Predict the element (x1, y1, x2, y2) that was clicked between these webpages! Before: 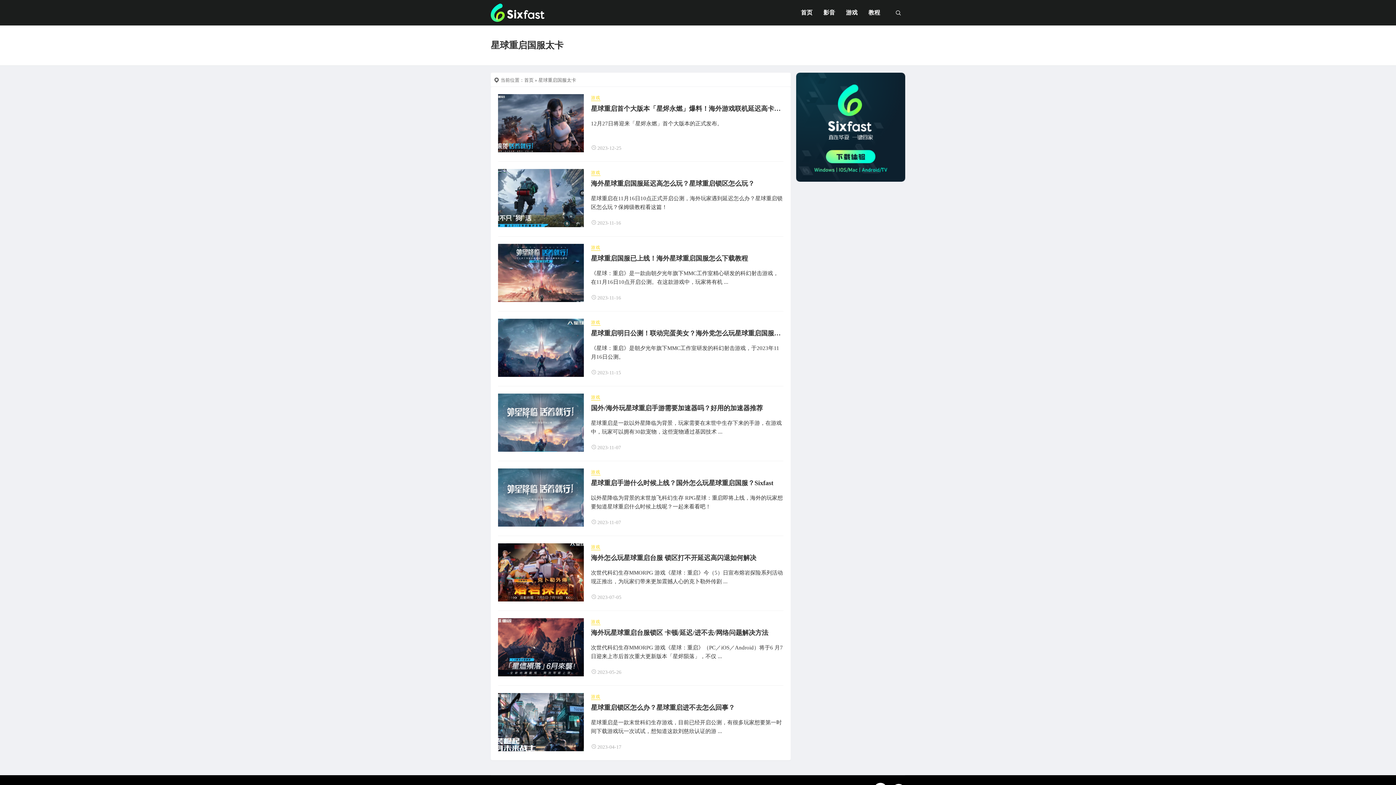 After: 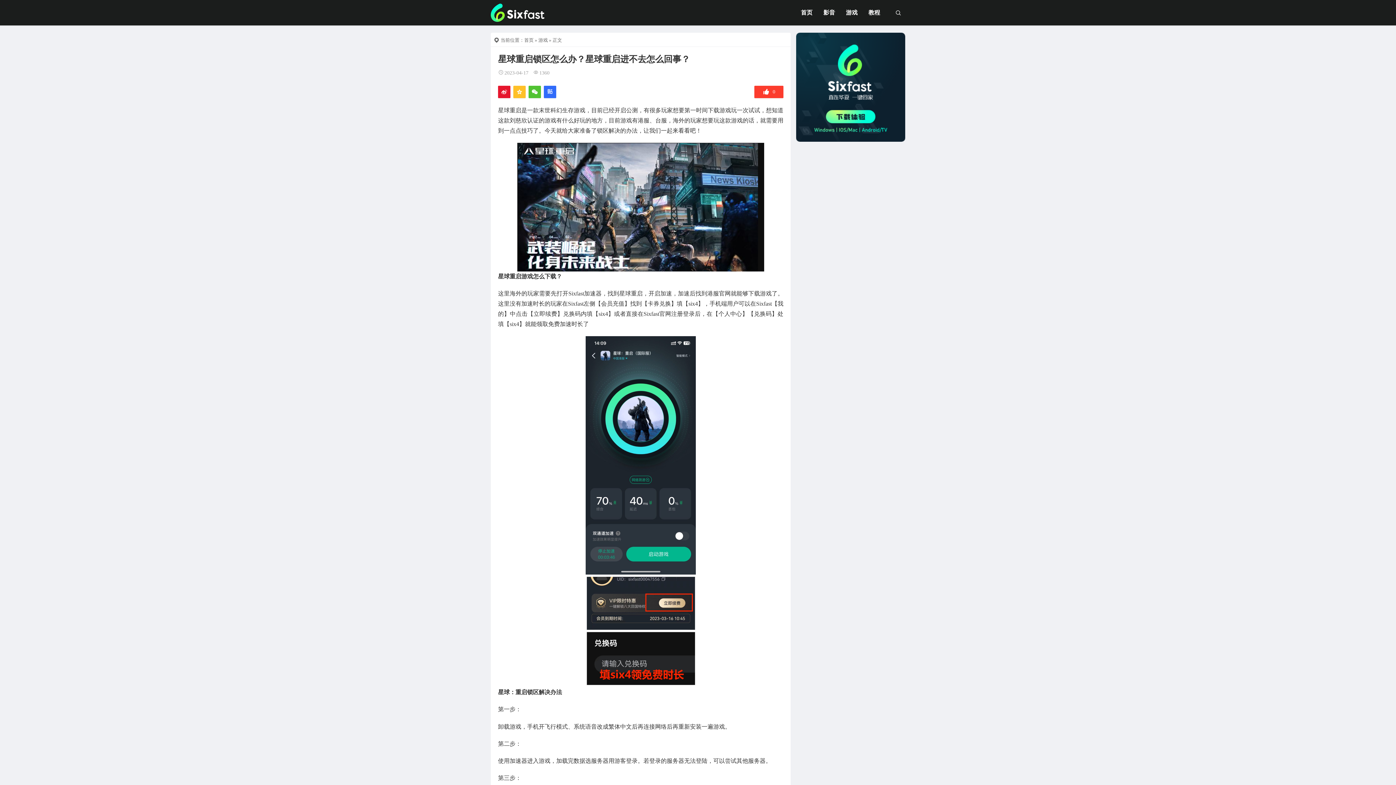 Action: bbox: (498, 693, 583, 751)